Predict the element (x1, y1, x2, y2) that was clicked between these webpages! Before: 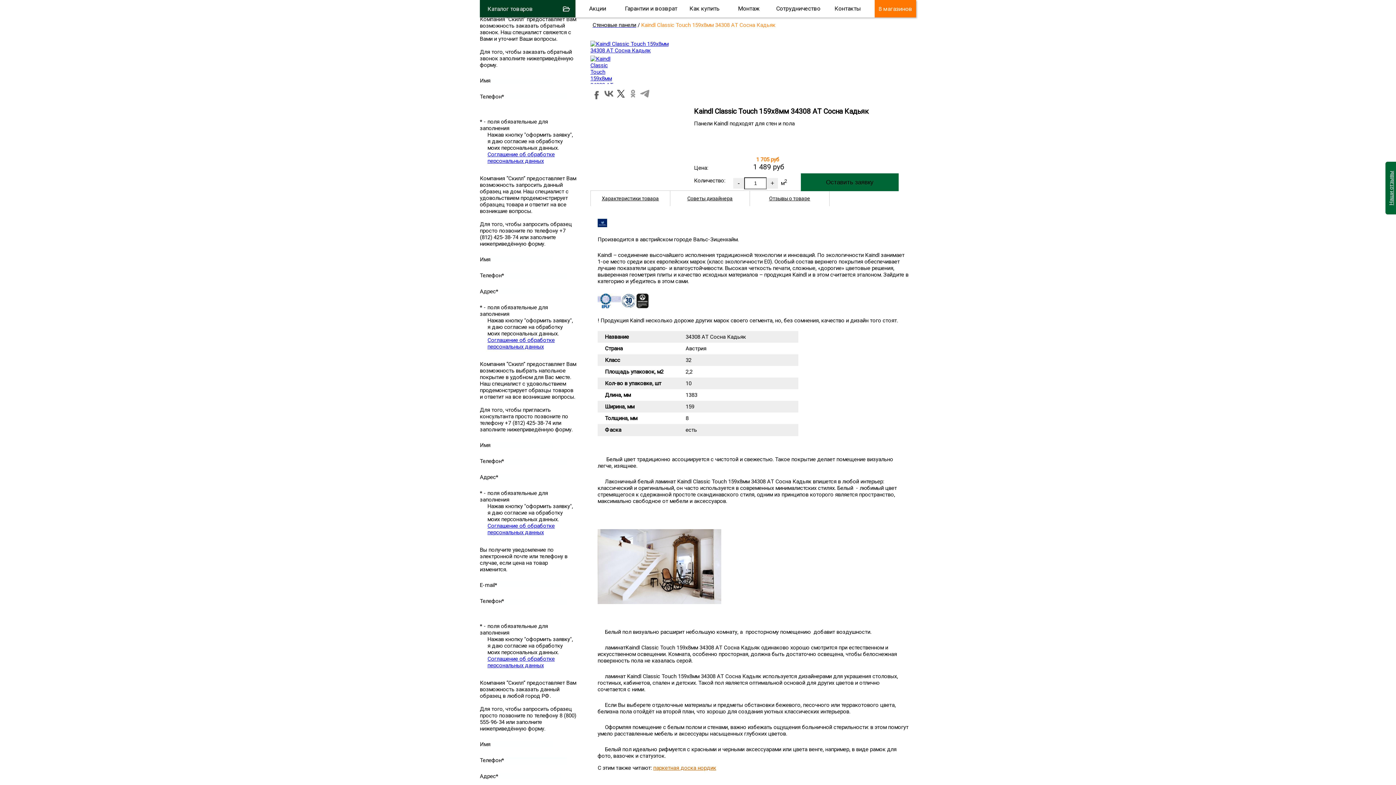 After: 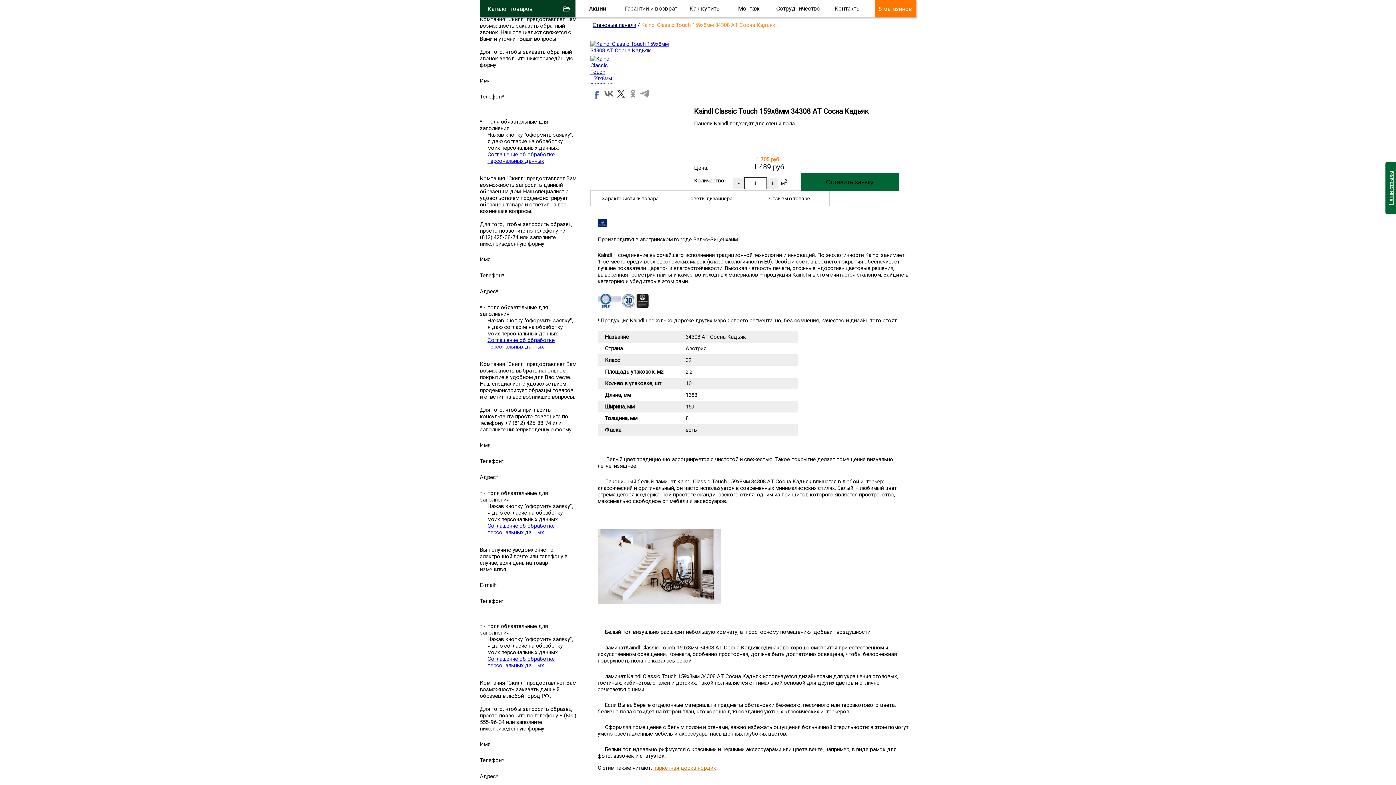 Action: bbox: (591, 88, 602, 99)